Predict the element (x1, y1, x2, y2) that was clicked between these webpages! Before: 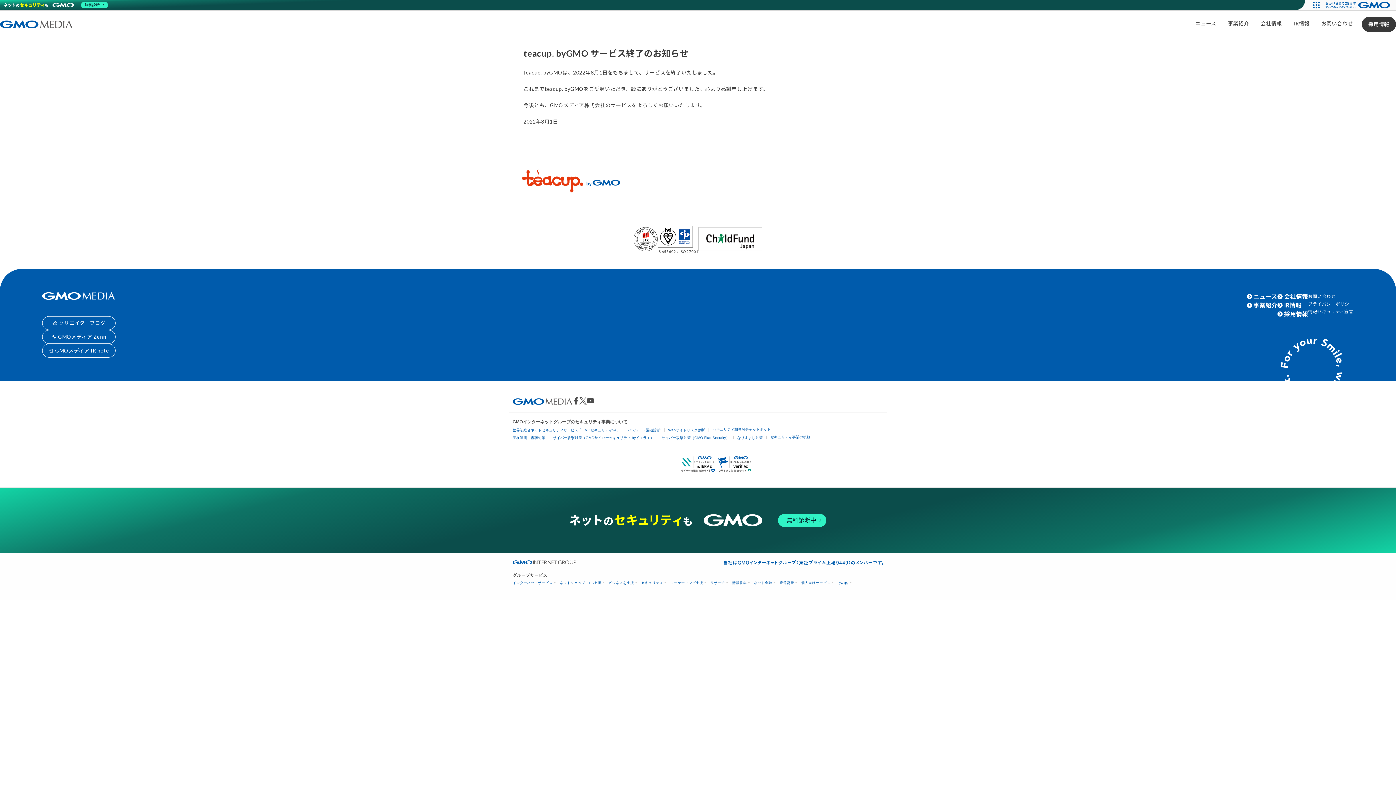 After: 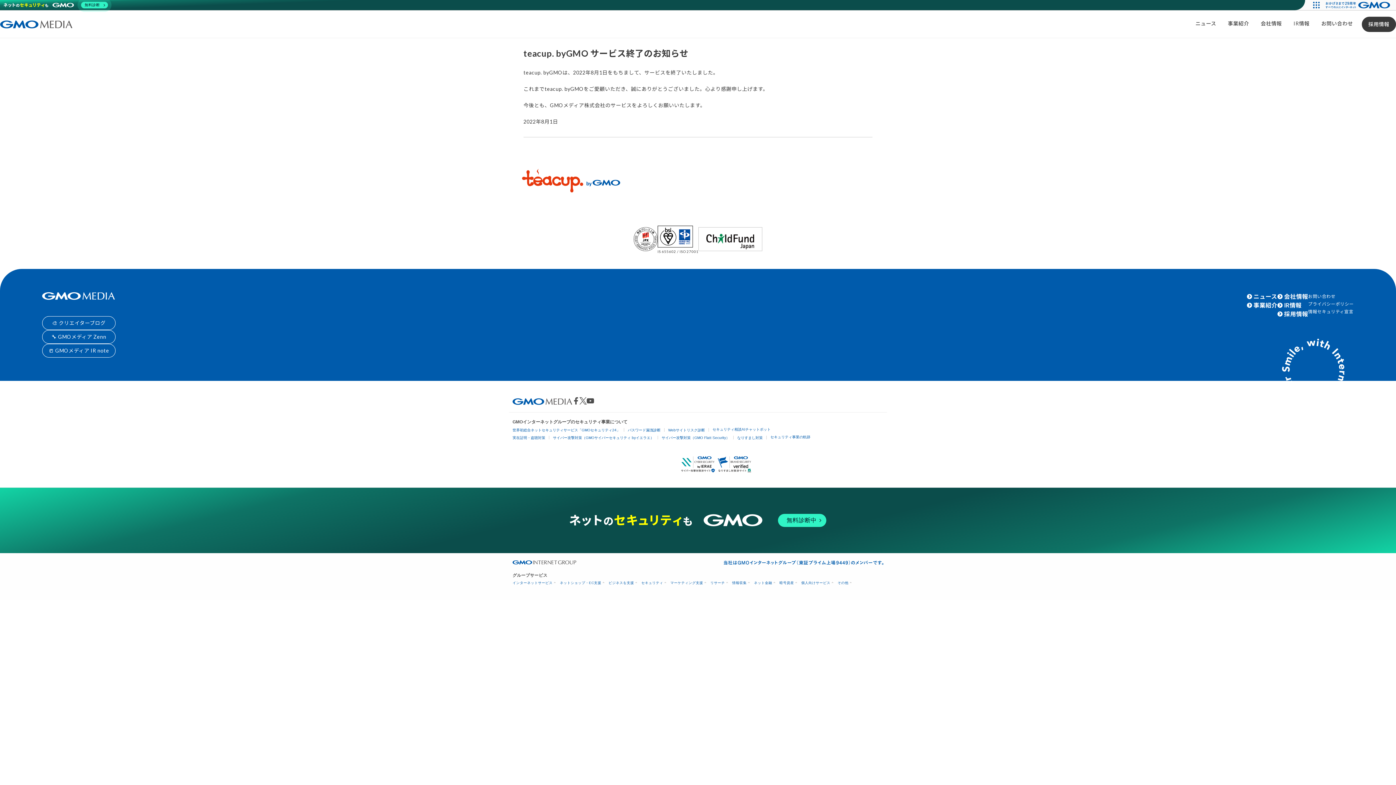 Action: label: 無料診断 bbox: (1, 0, 109, 10)